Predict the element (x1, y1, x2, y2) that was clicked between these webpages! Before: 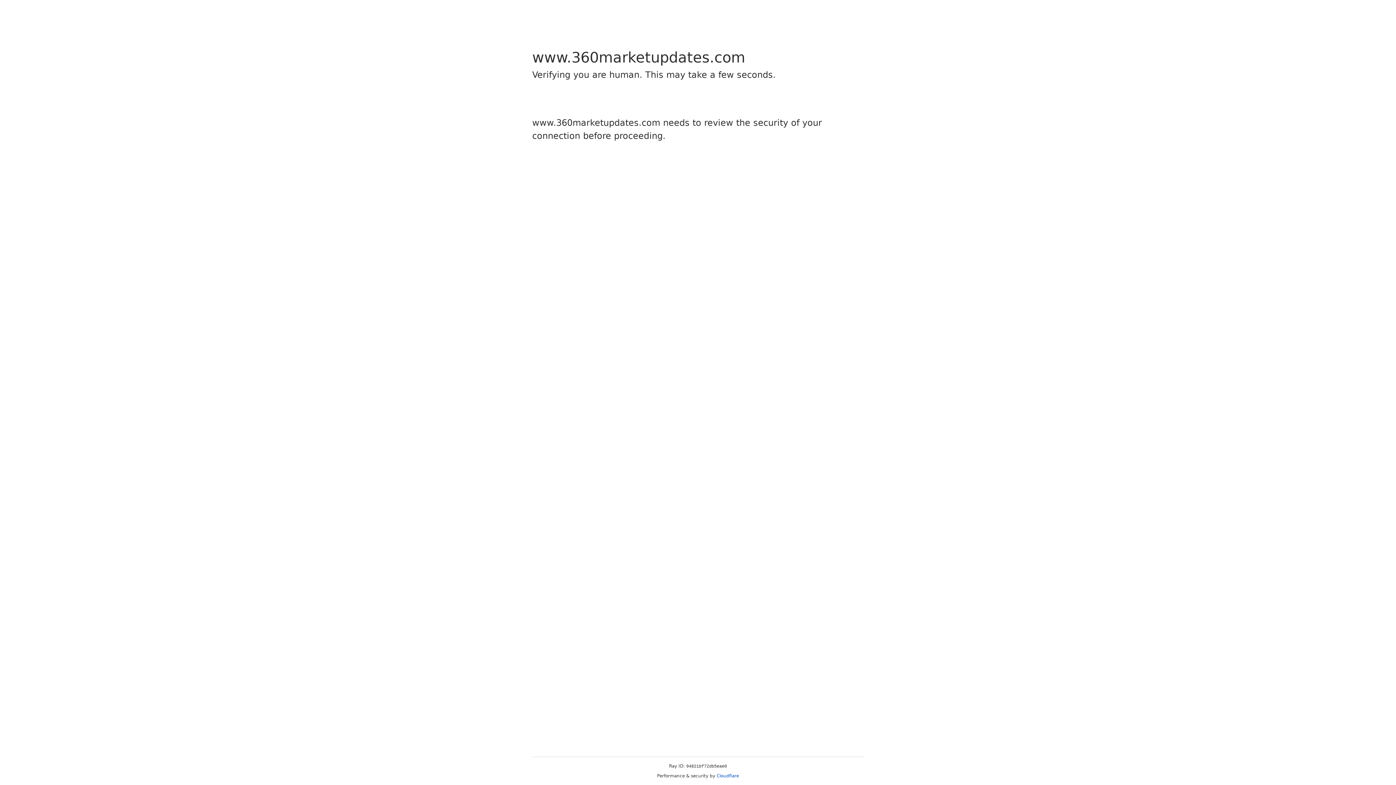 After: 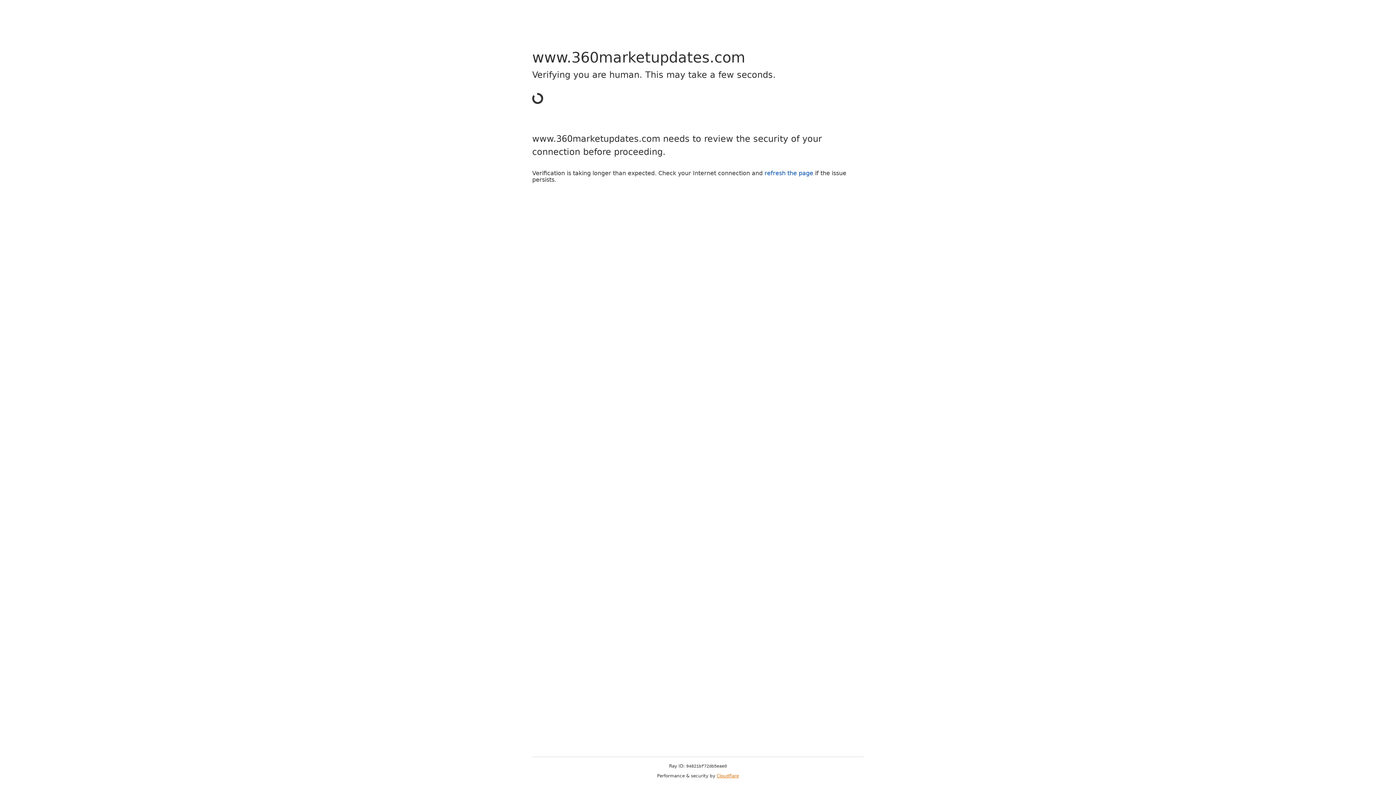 Action: bbox: (716, 773, 739, 778) label: Cloudflare